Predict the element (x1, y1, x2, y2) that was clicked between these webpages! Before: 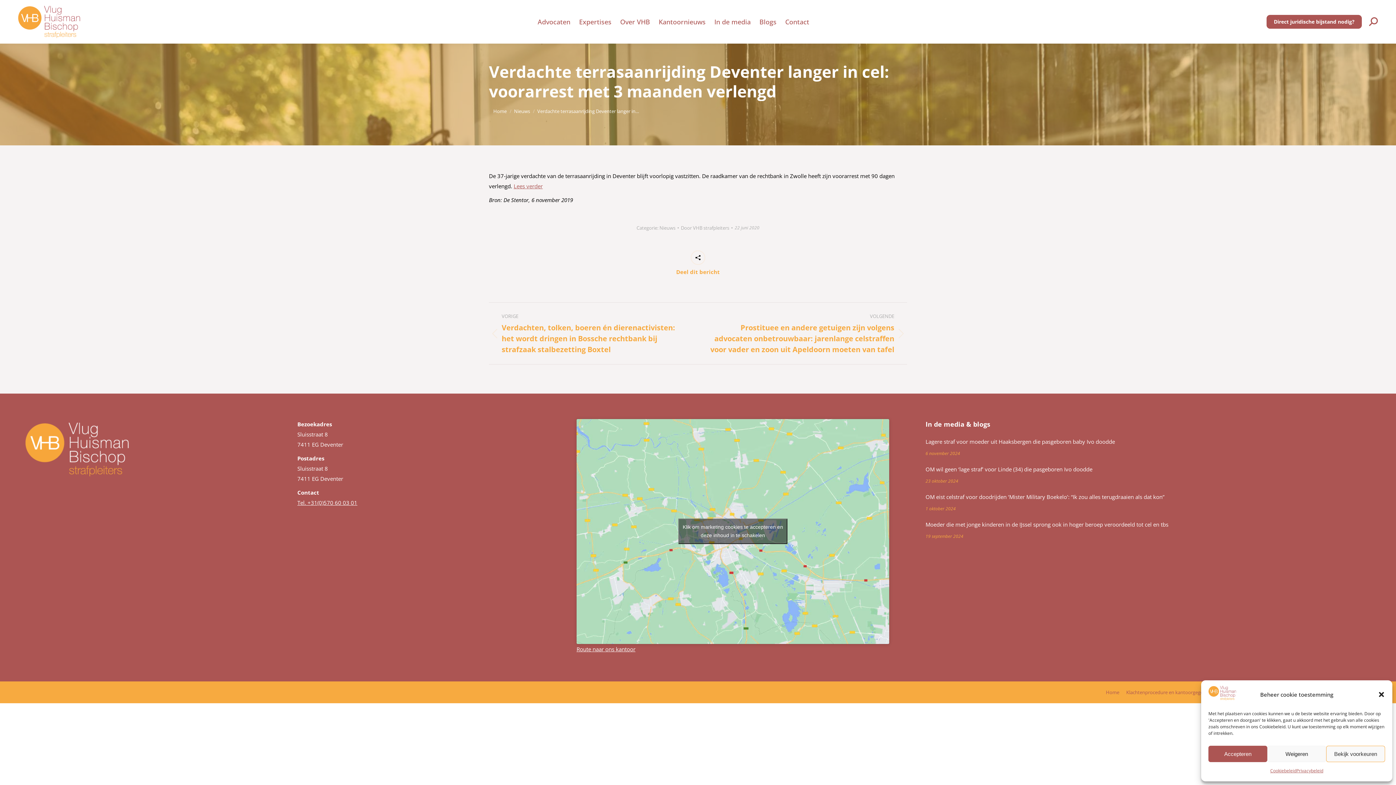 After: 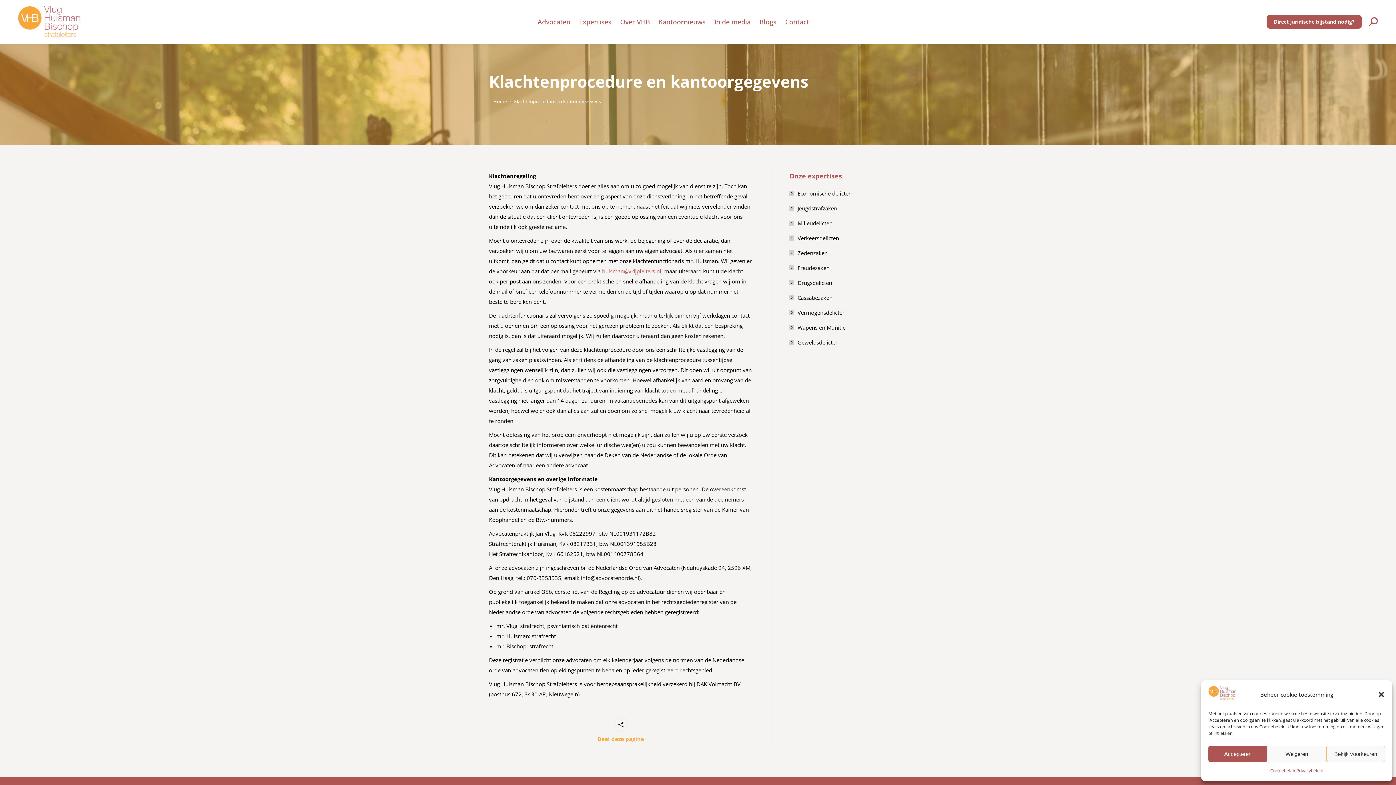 Action: bbox: (1126, 688, 1213, 697) label: Klachtenprocedure en kantoorgegevens